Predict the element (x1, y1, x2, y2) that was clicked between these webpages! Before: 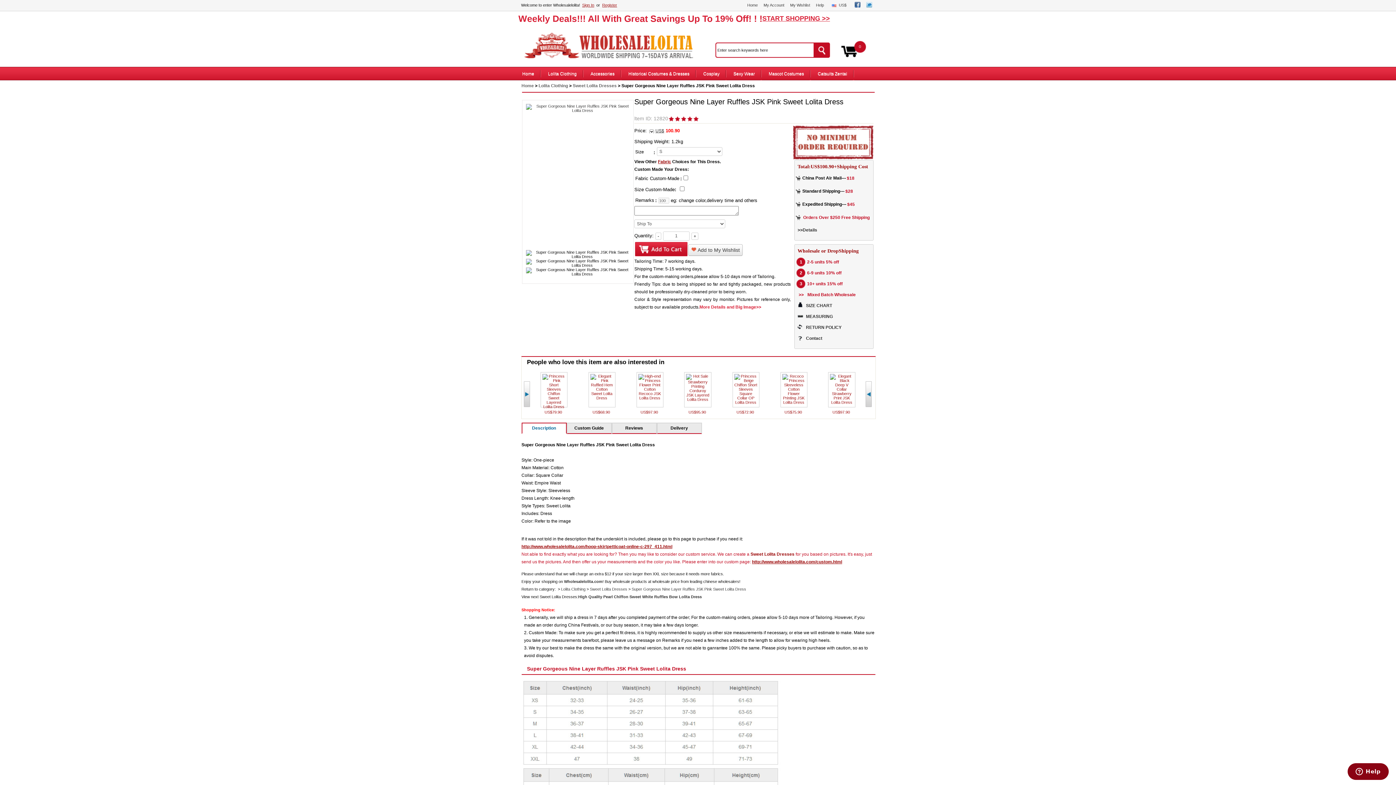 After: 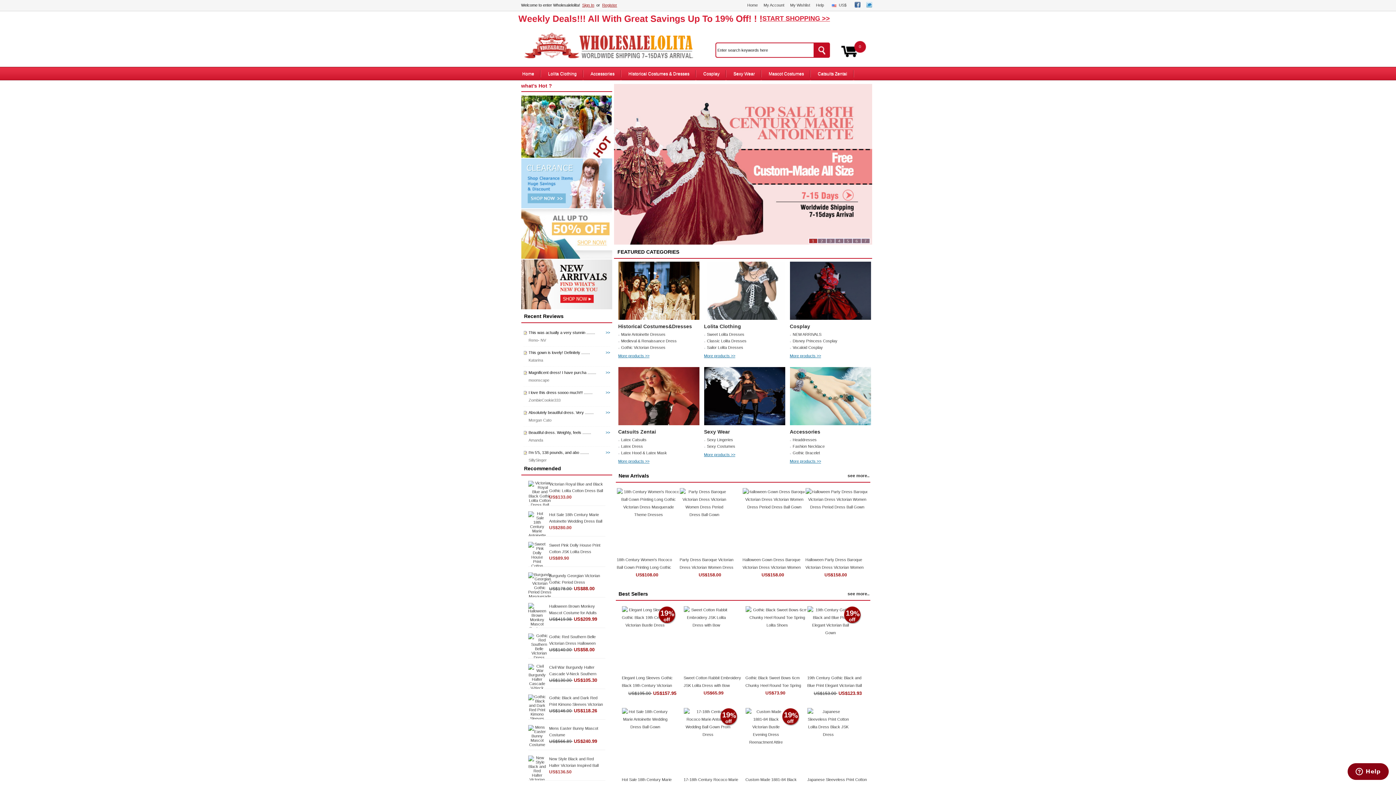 Action: bbox: (747, 2, 758, 7) label: Home